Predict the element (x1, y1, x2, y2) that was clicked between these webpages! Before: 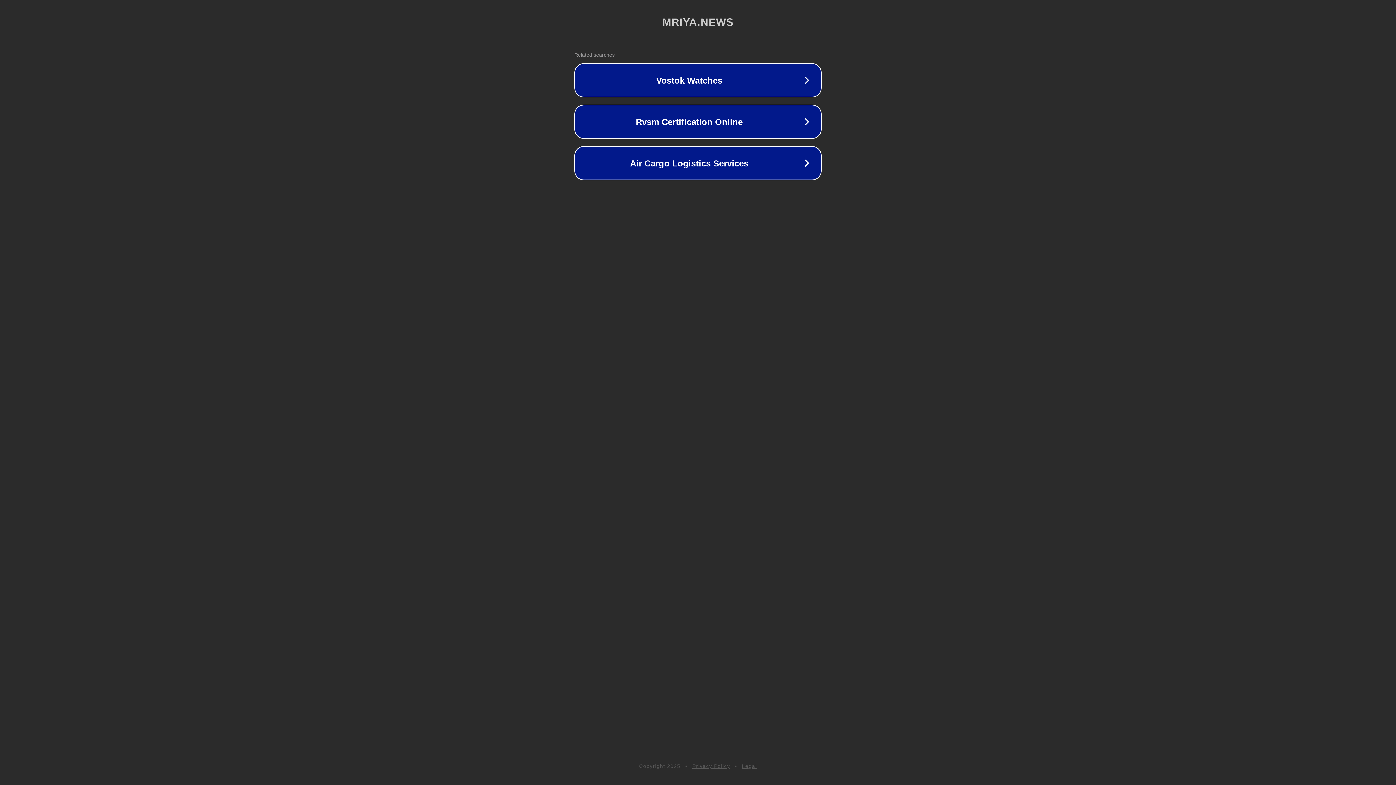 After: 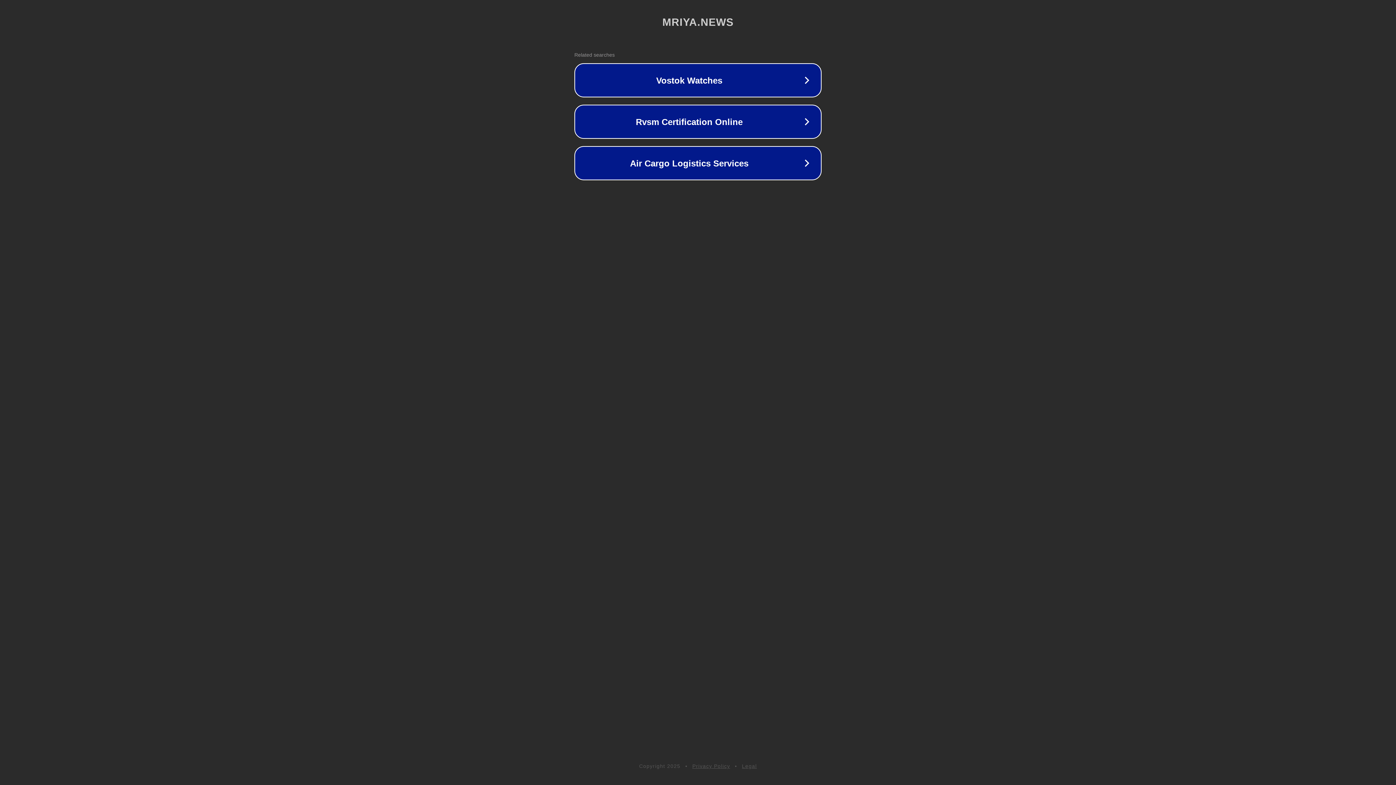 Action: label: Legal bbox: (742, 763, 757, 769)